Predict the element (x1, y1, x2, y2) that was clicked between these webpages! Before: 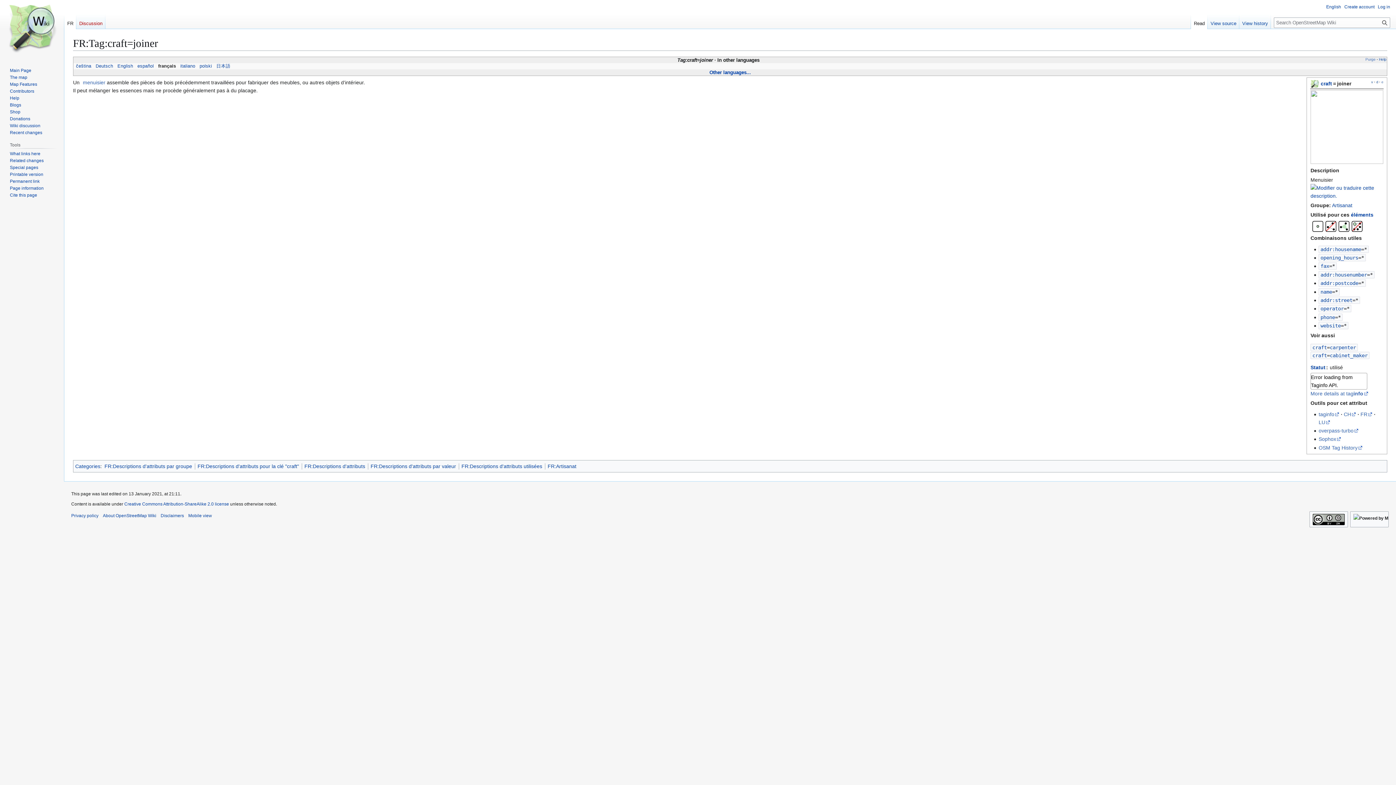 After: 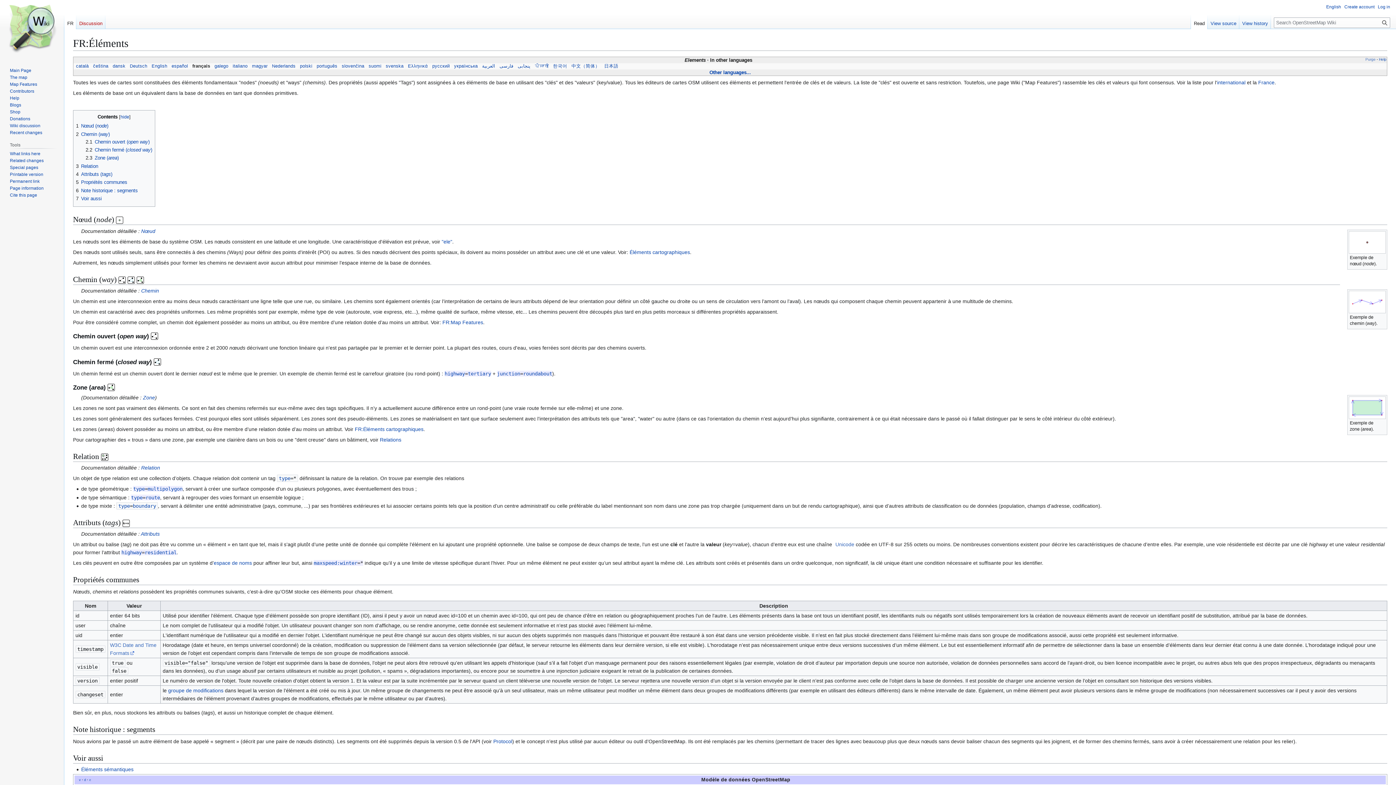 Action: bbox: (1351, 212, 1373, 217) label: éléments